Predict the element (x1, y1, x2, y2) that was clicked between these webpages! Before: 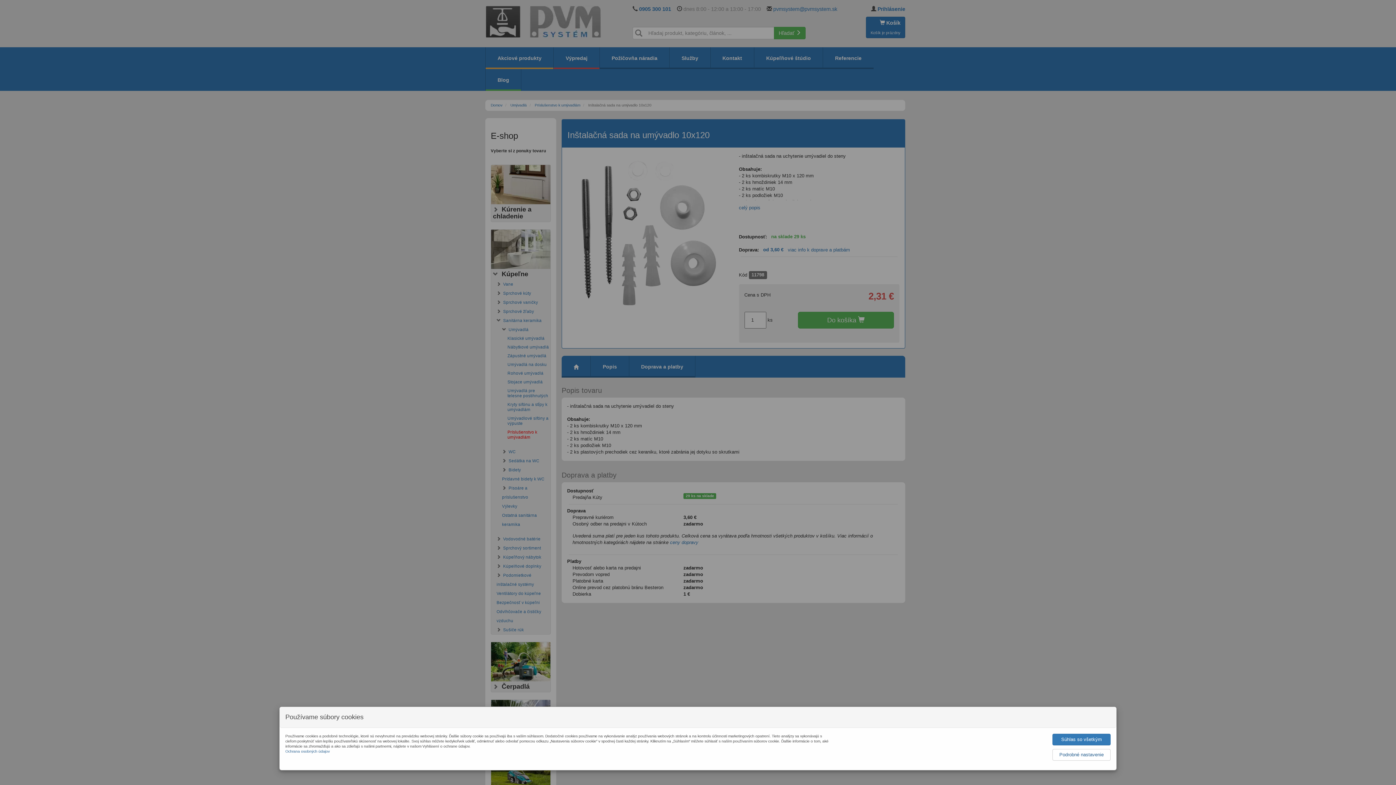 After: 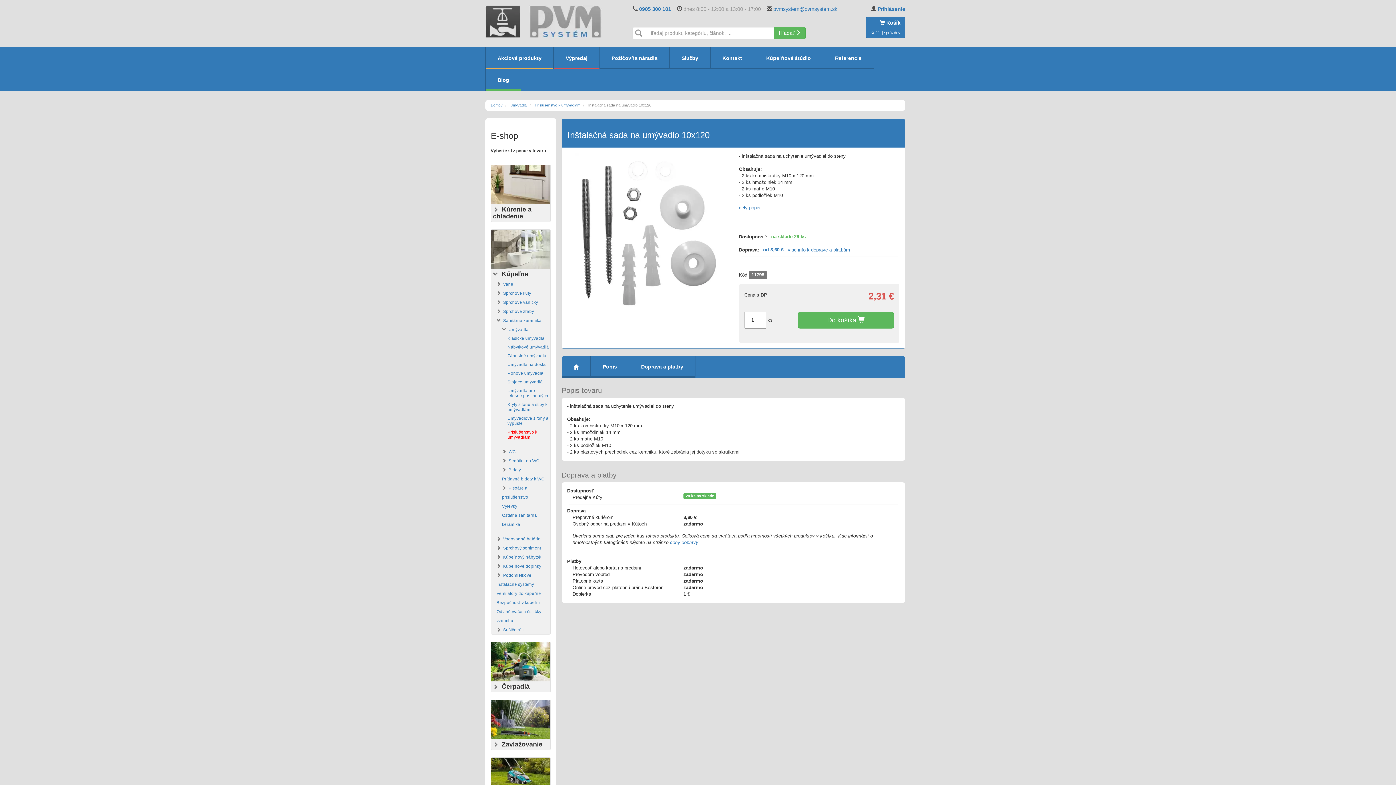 Action: label: Súhlas so všetkým bbox: (1052, 734, 1110, 745)